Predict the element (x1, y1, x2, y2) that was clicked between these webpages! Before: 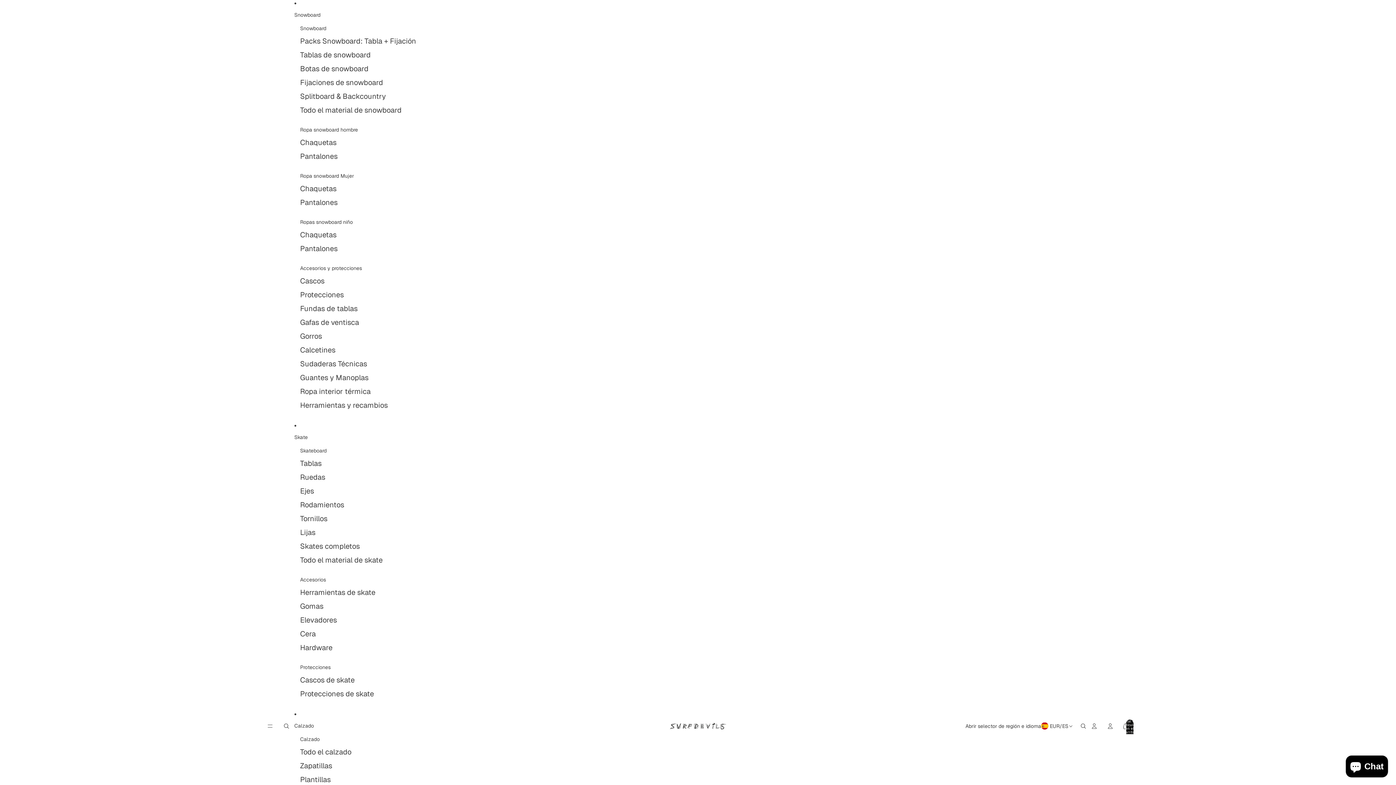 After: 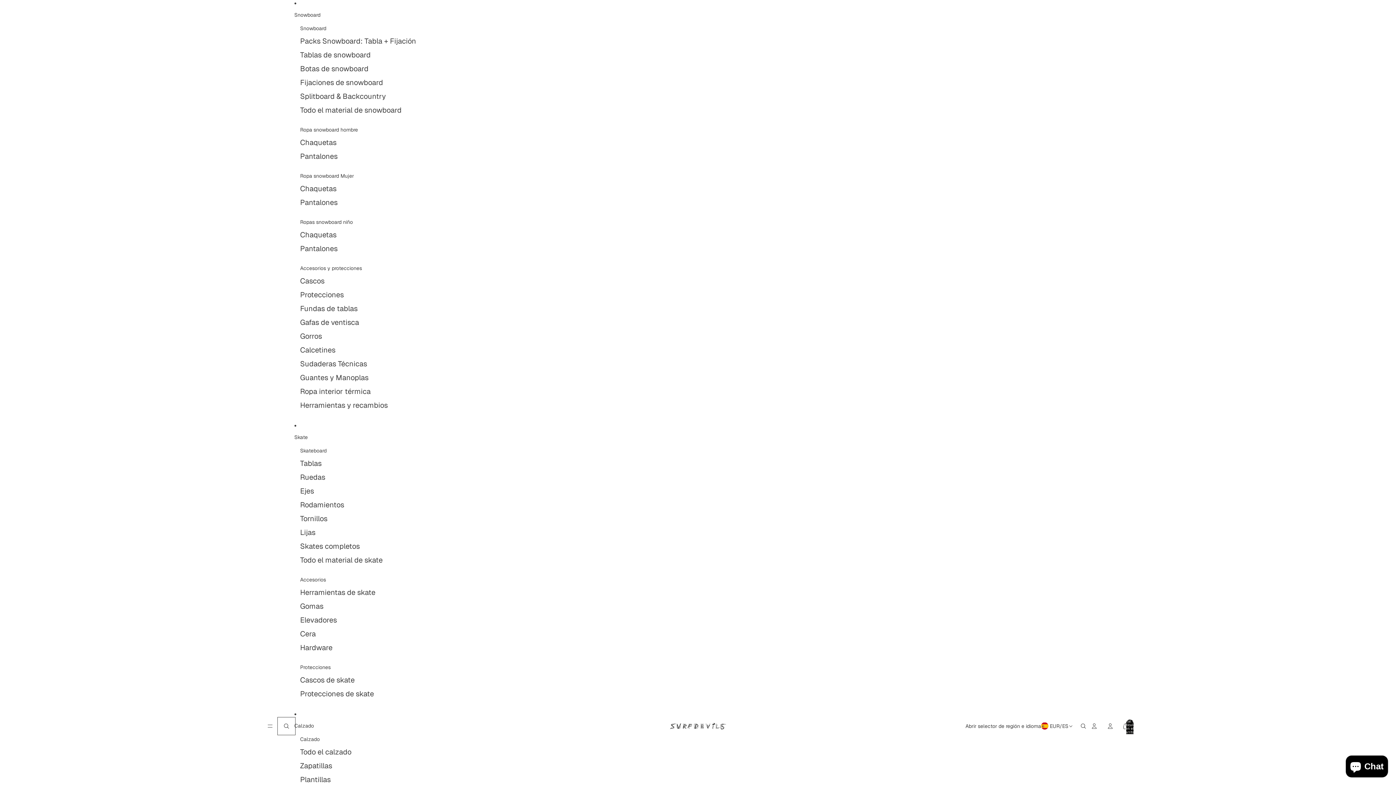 Action: bbox: (278, 718, 294, 734) label: Abrir búsqueda